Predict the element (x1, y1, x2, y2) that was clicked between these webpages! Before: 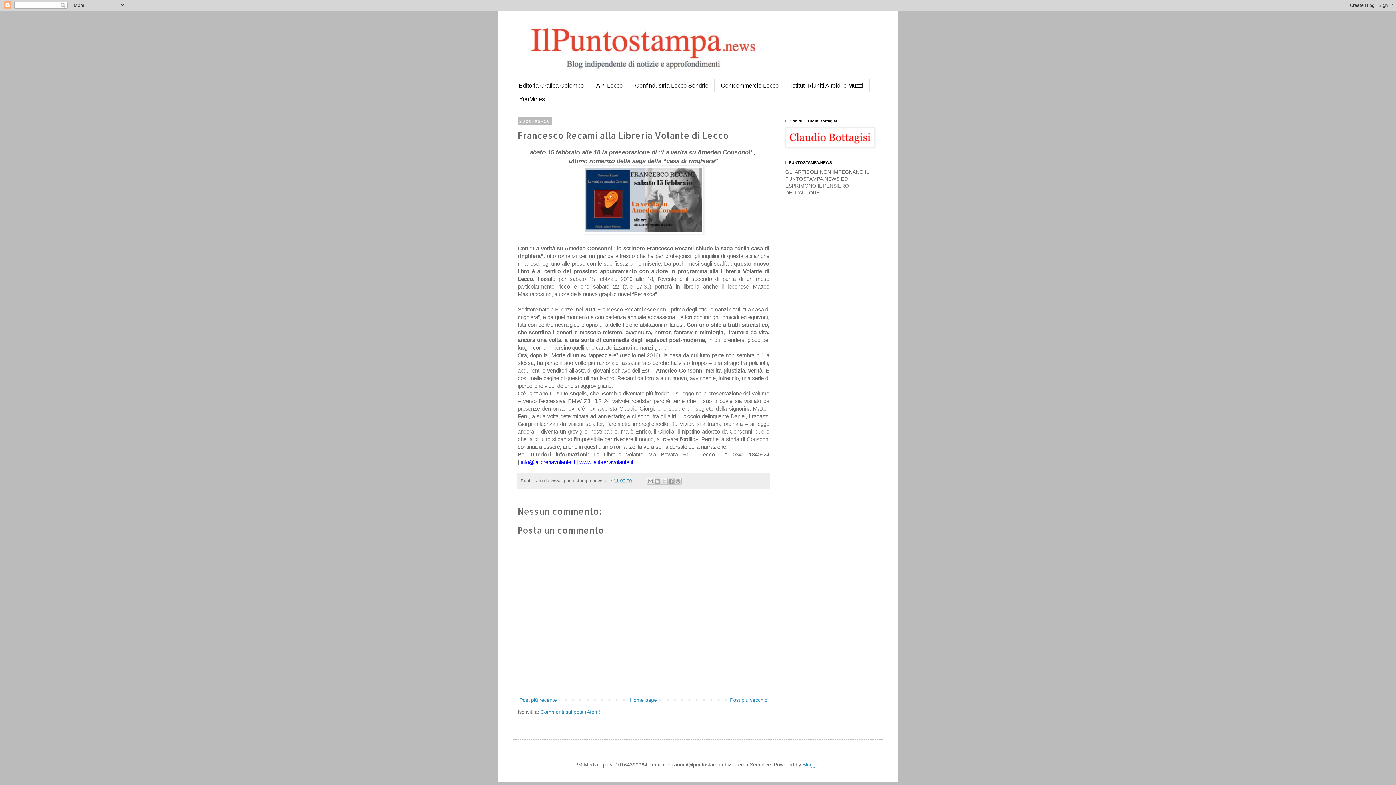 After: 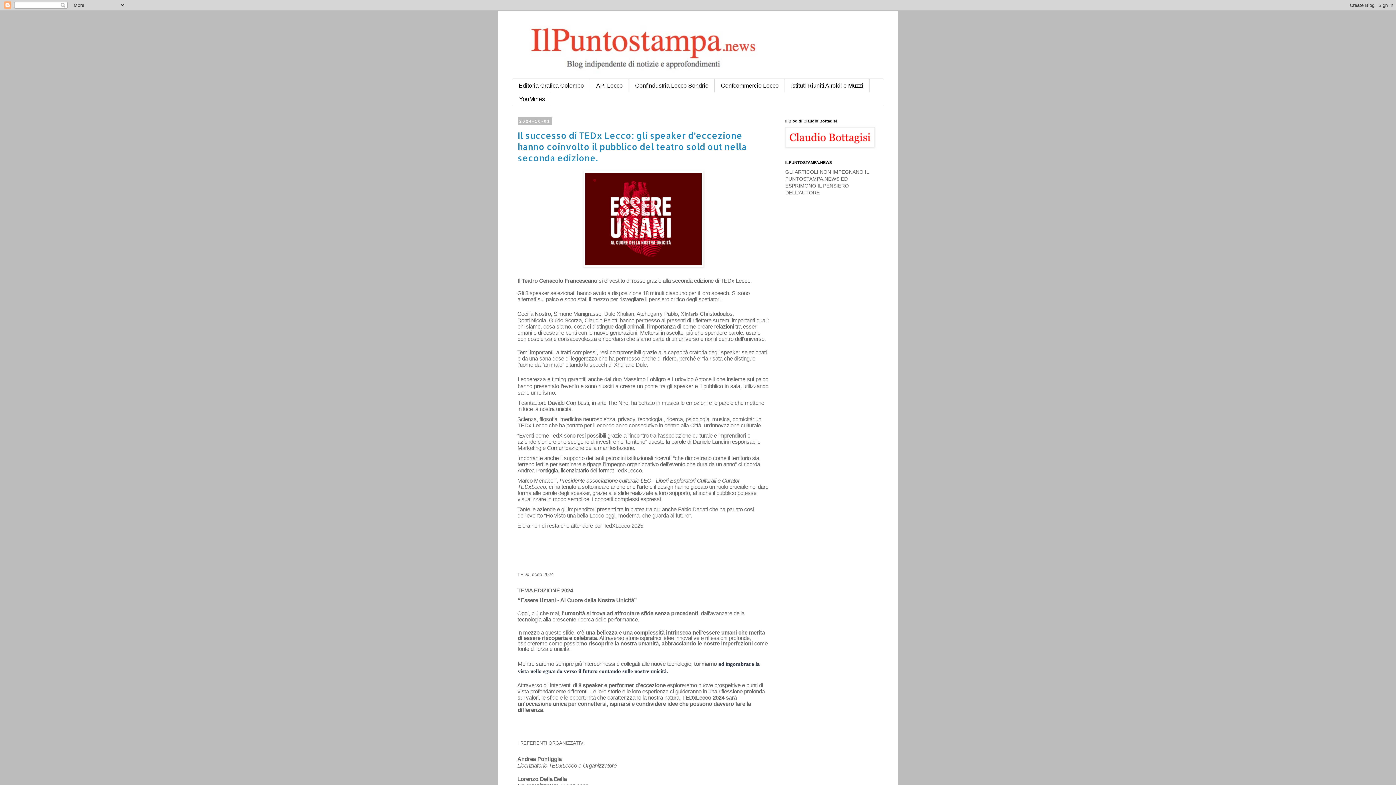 Action: bbox: (628, 695, 658, 704) label: Home page